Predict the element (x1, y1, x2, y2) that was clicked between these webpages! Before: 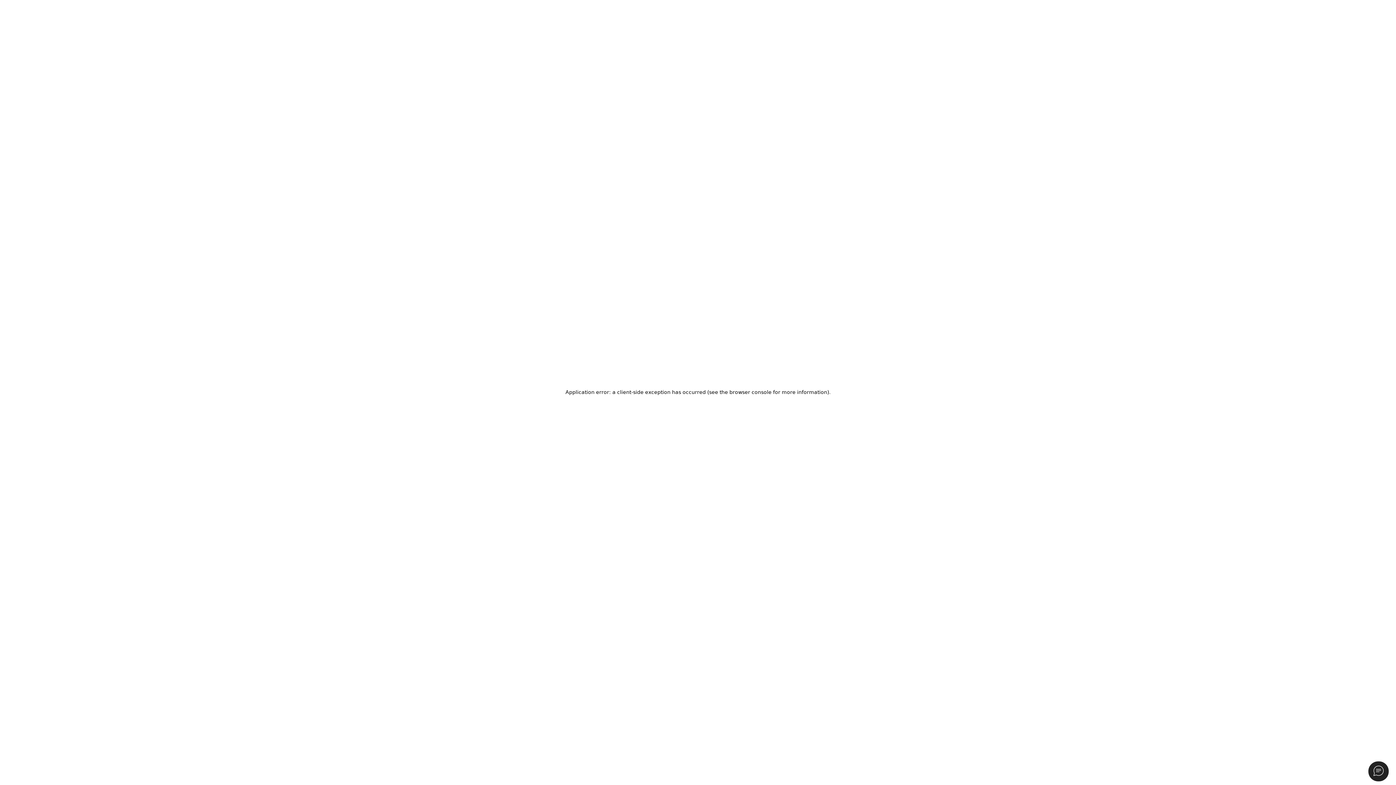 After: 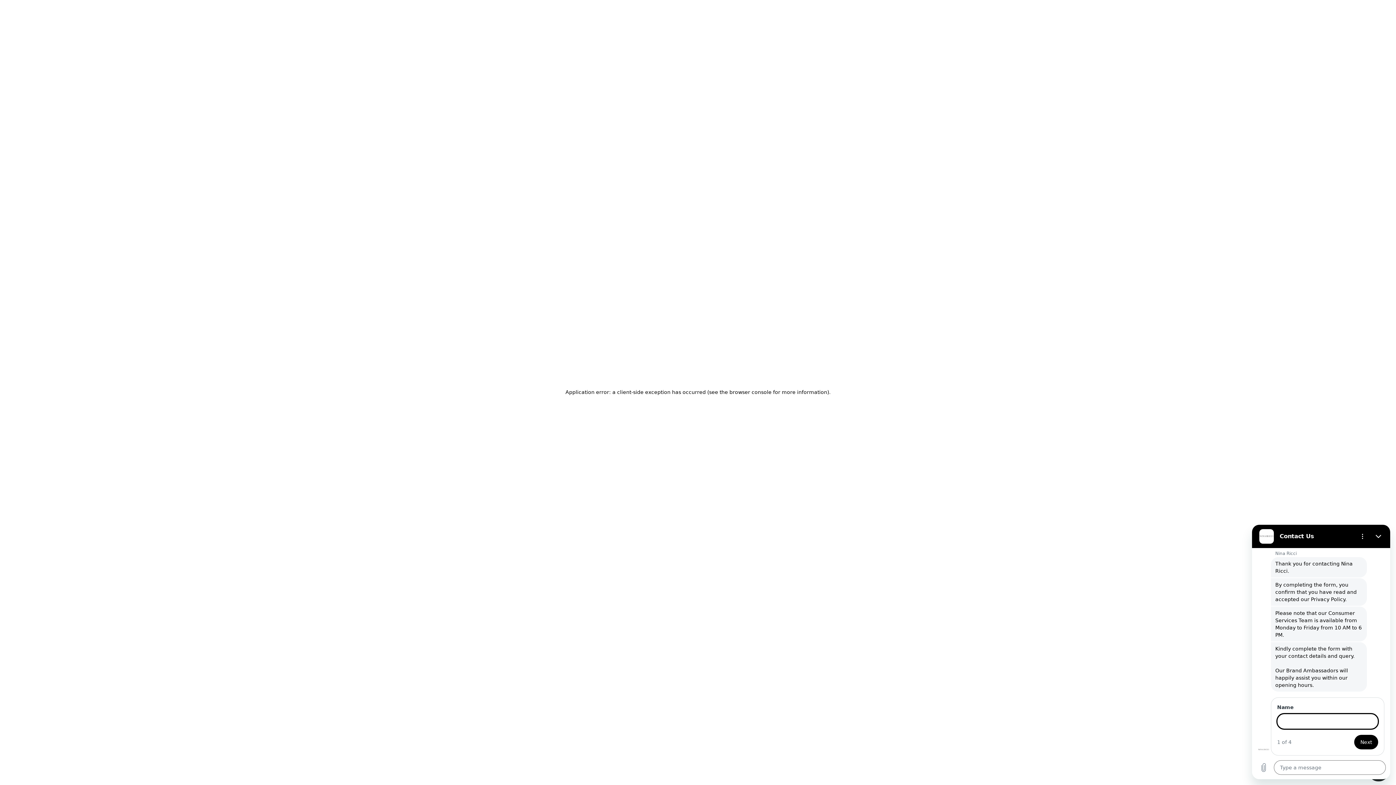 Action: bbox: (1368, 761, 1389, 781)